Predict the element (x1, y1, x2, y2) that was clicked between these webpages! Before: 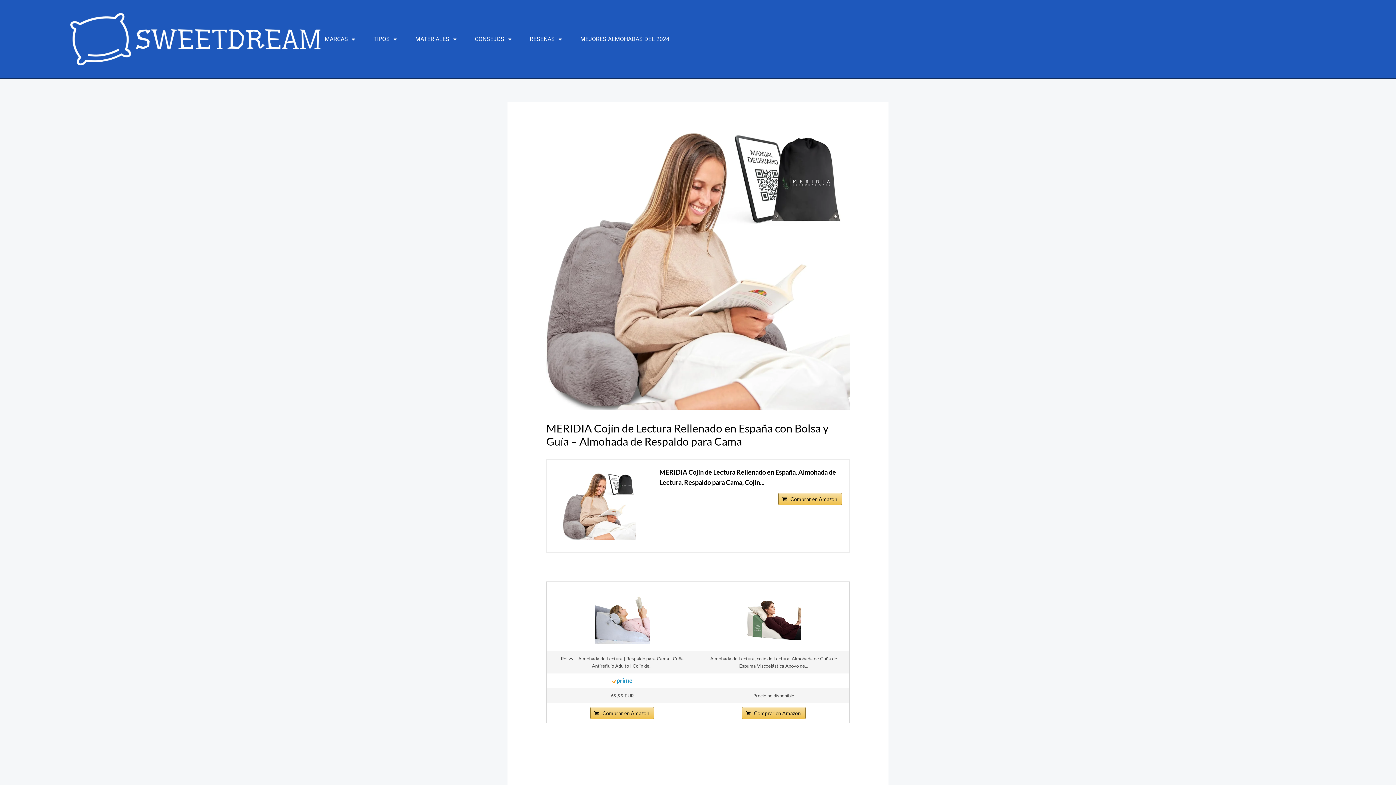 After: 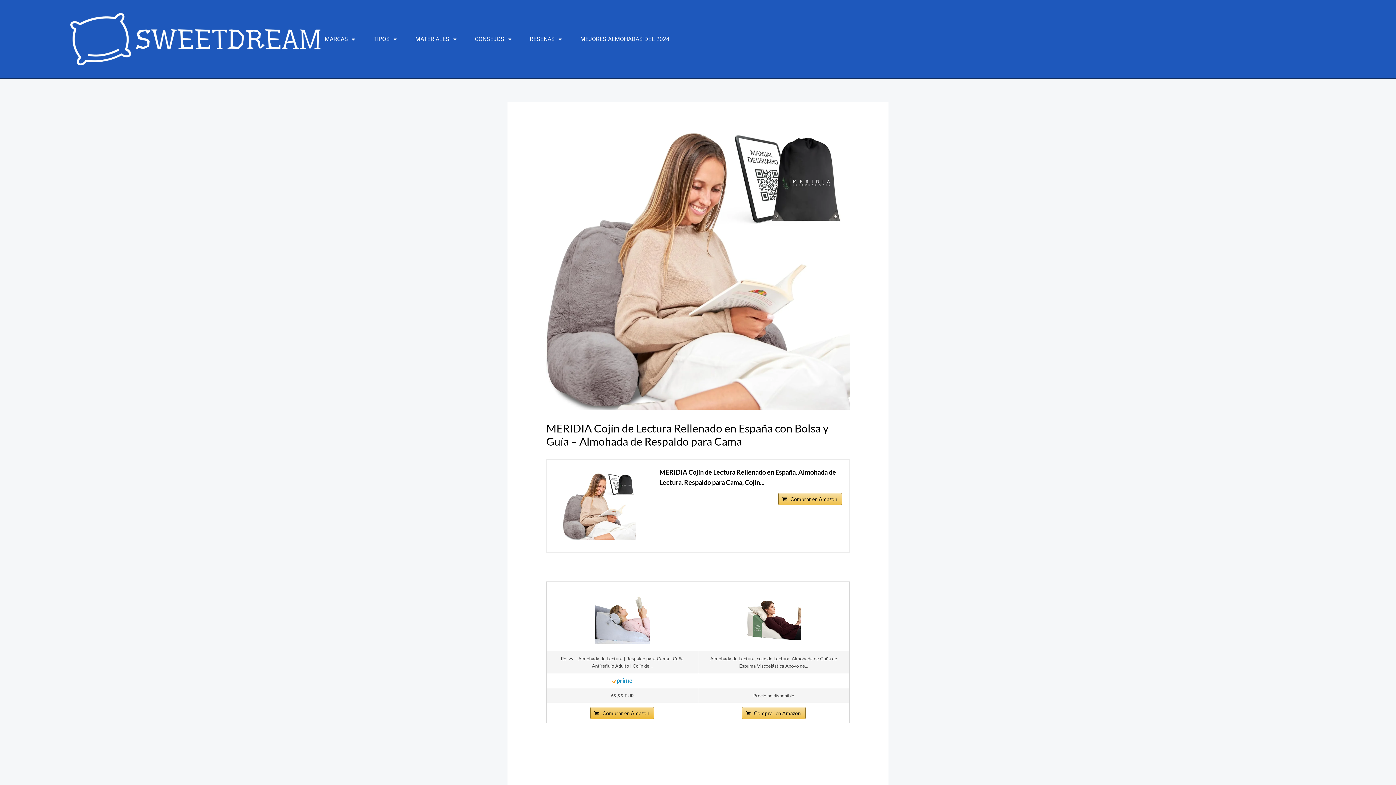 Action: label: Comprar en Amazon bbox: (590, 707, 654, 719)